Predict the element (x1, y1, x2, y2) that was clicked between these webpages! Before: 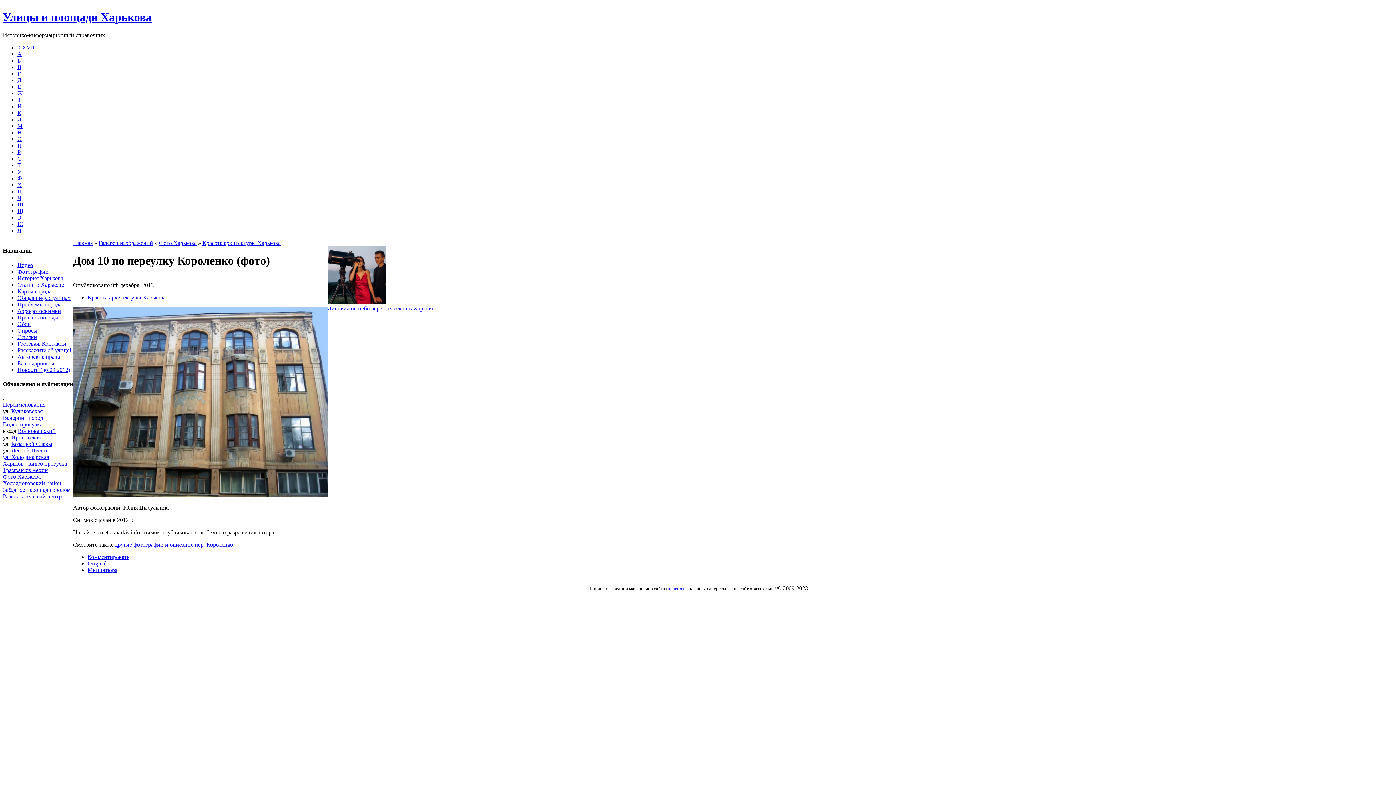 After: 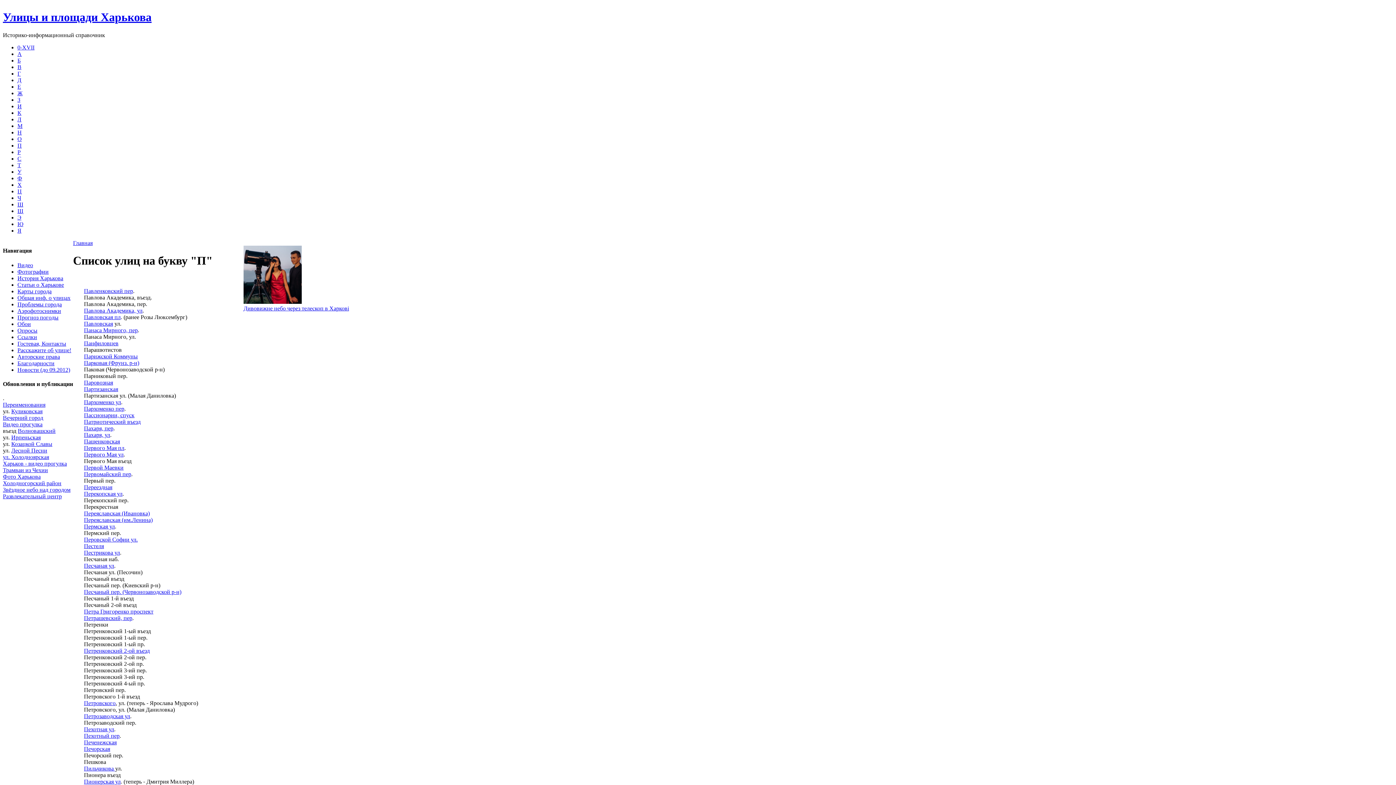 Action: bbox: (17, 142, 21, 148) label: П